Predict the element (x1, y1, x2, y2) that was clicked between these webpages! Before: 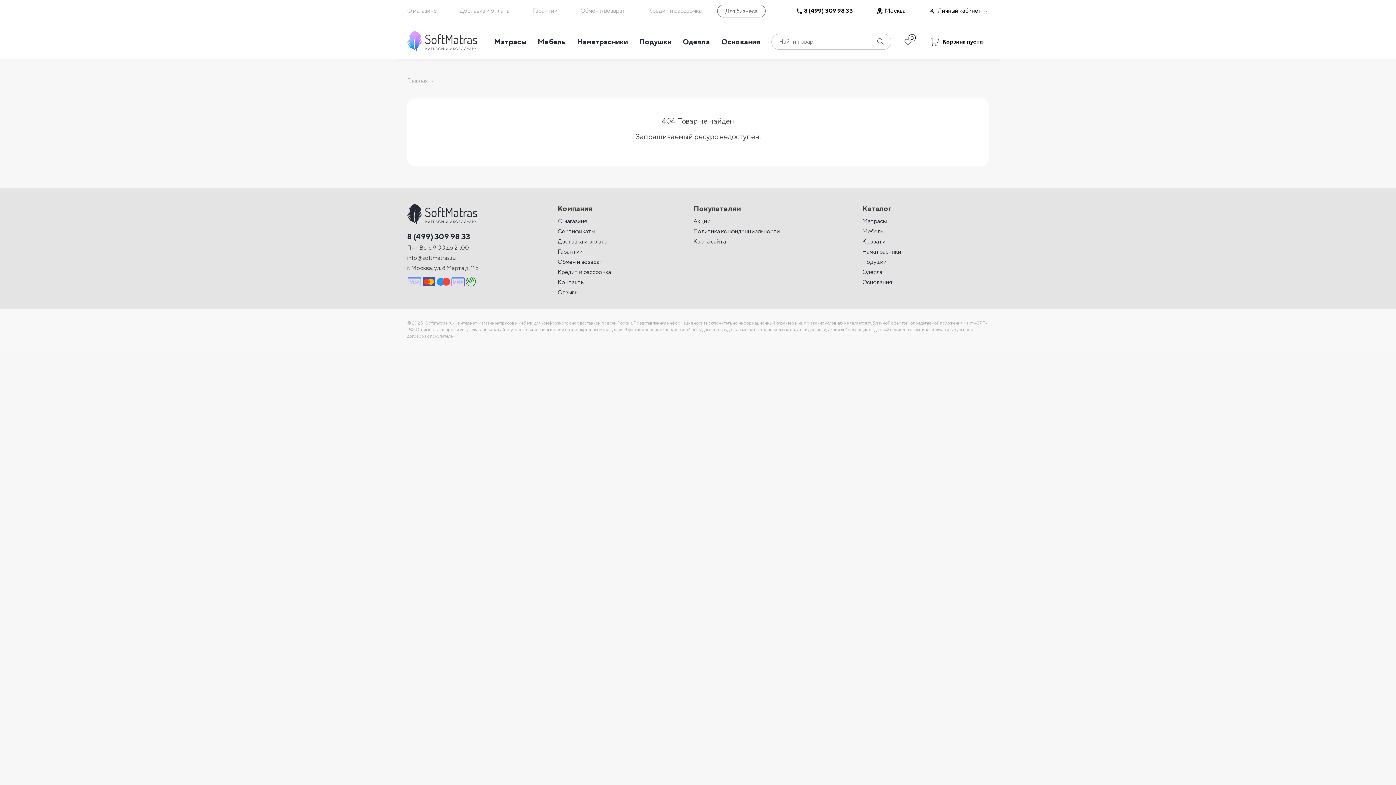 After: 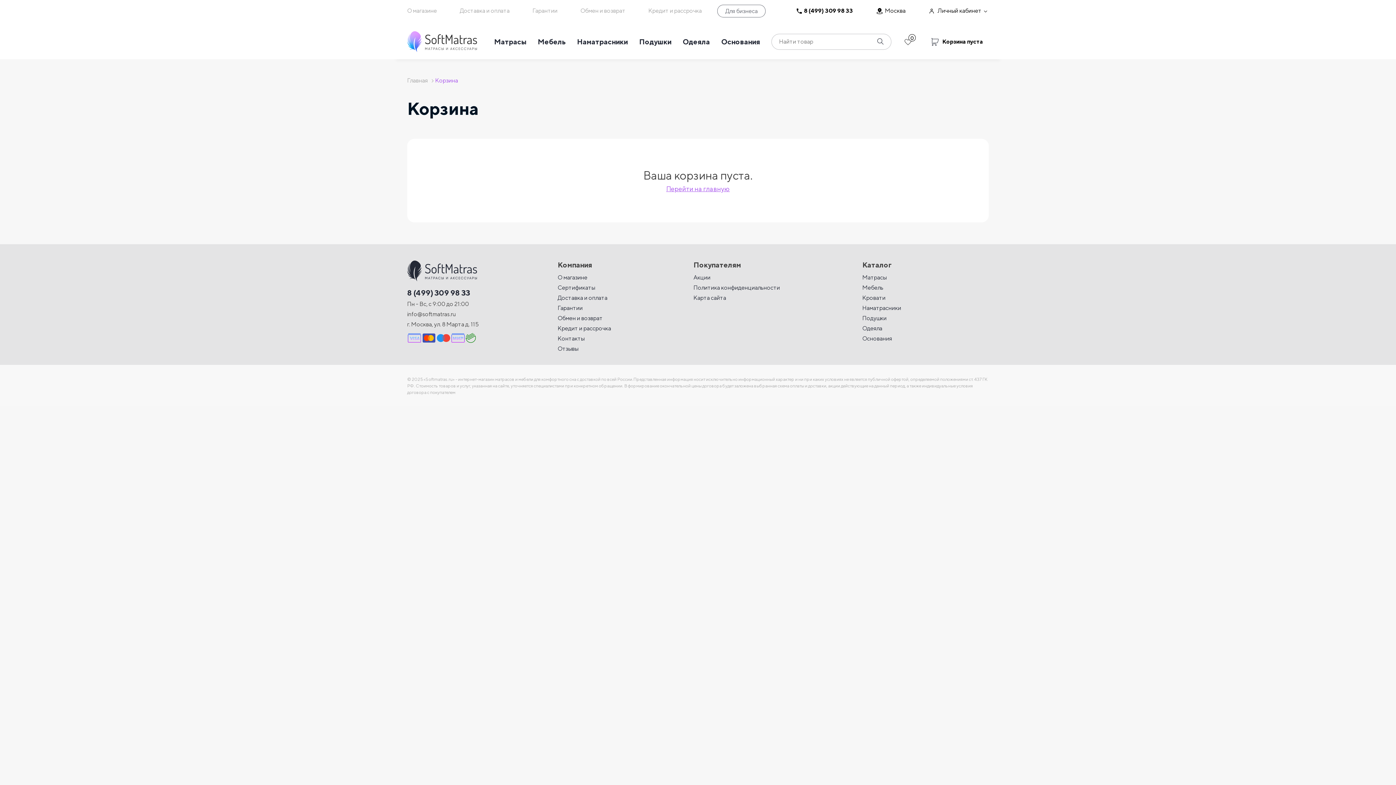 Action: bbox: (931, 38, 983, 44) label: Корзина пуста